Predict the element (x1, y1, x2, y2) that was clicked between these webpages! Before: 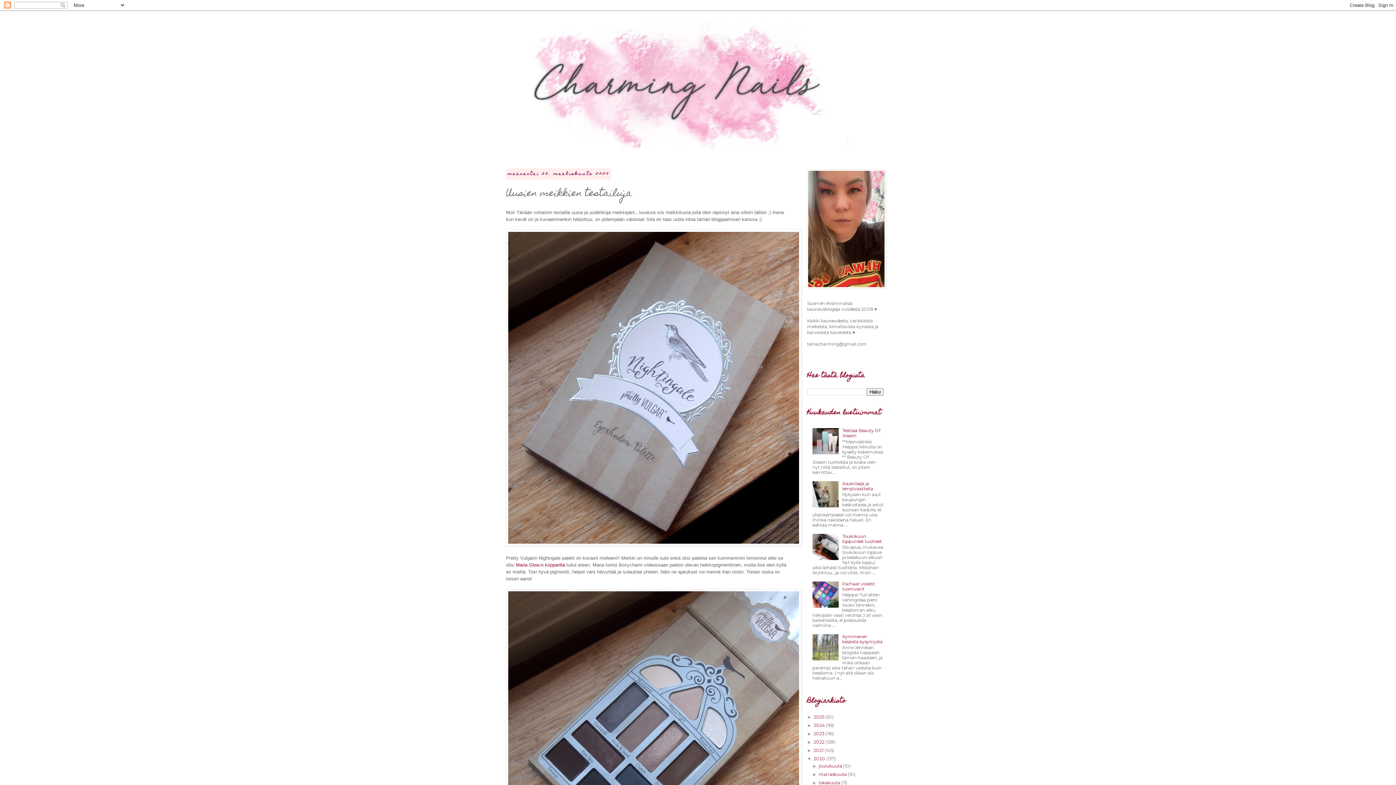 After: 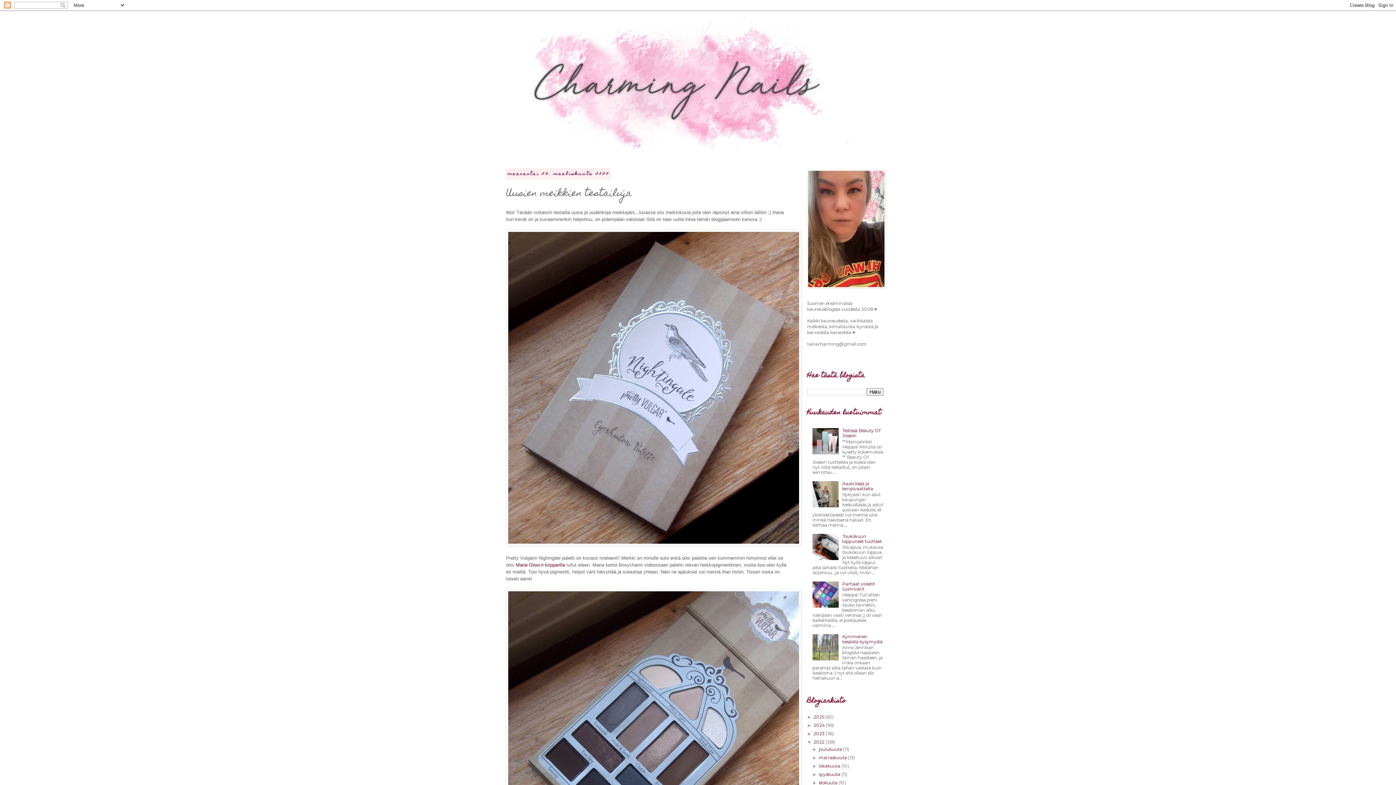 Action: label: ►   bbox: (807, 739, 813, 745)